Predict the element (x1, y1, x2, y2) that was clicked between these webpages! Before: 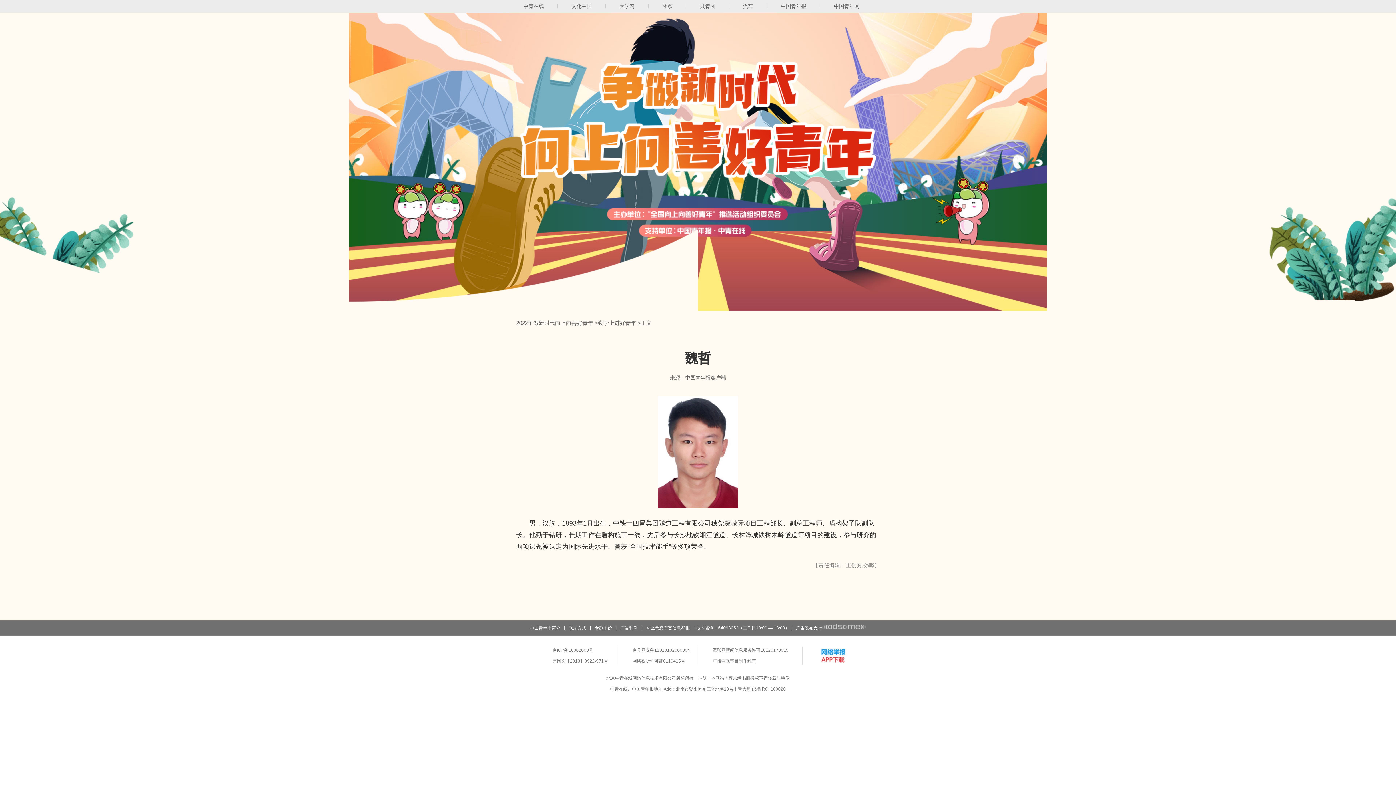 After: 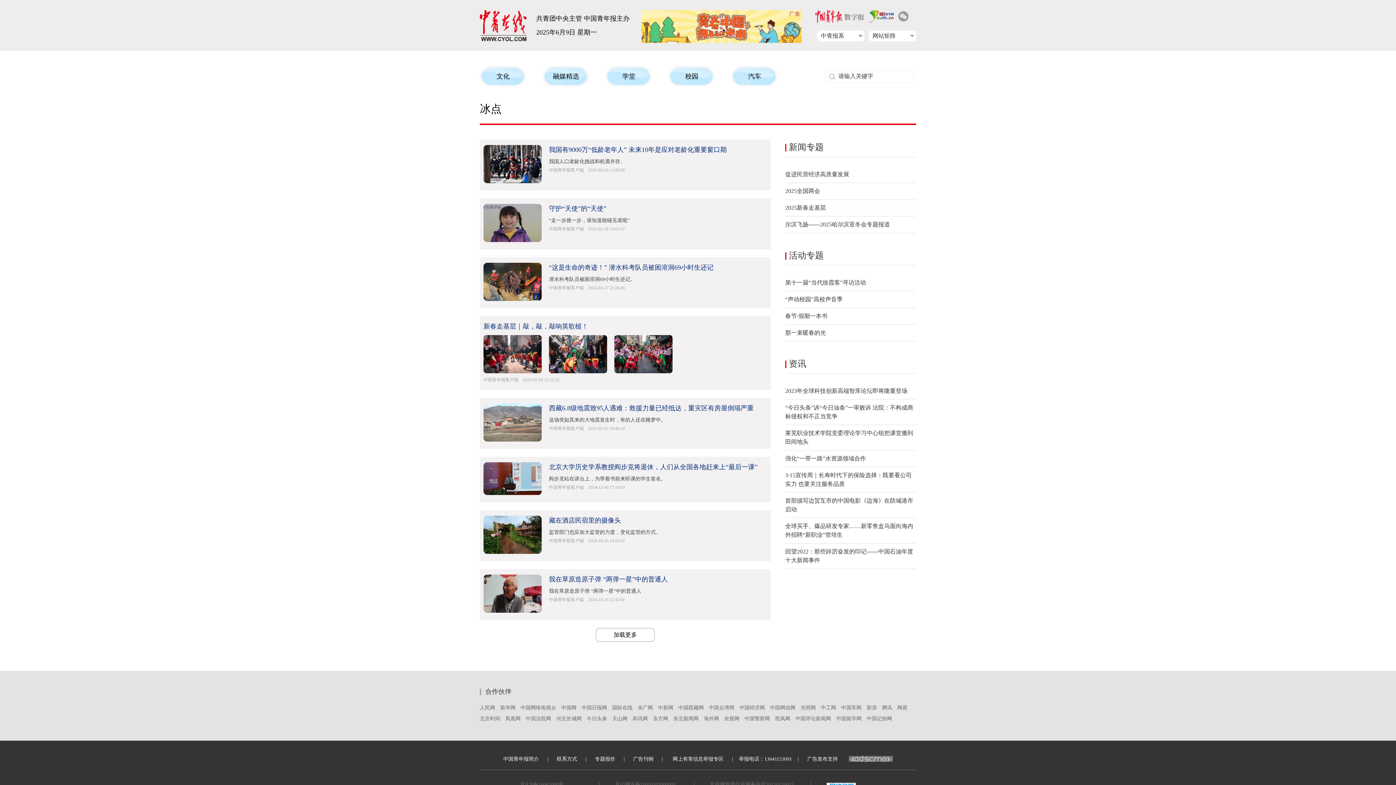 Action: bbox: (662, 3, 672, 9) label: 冰点